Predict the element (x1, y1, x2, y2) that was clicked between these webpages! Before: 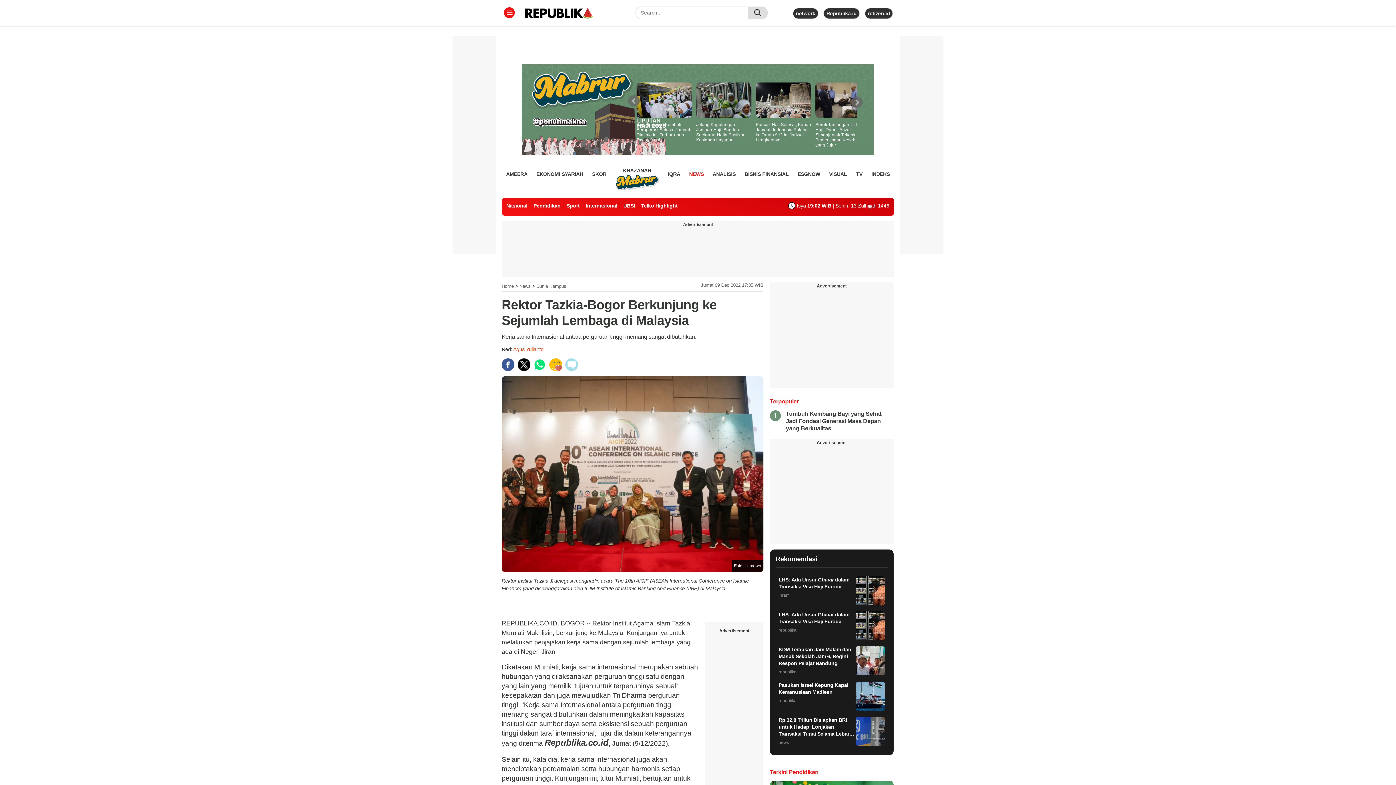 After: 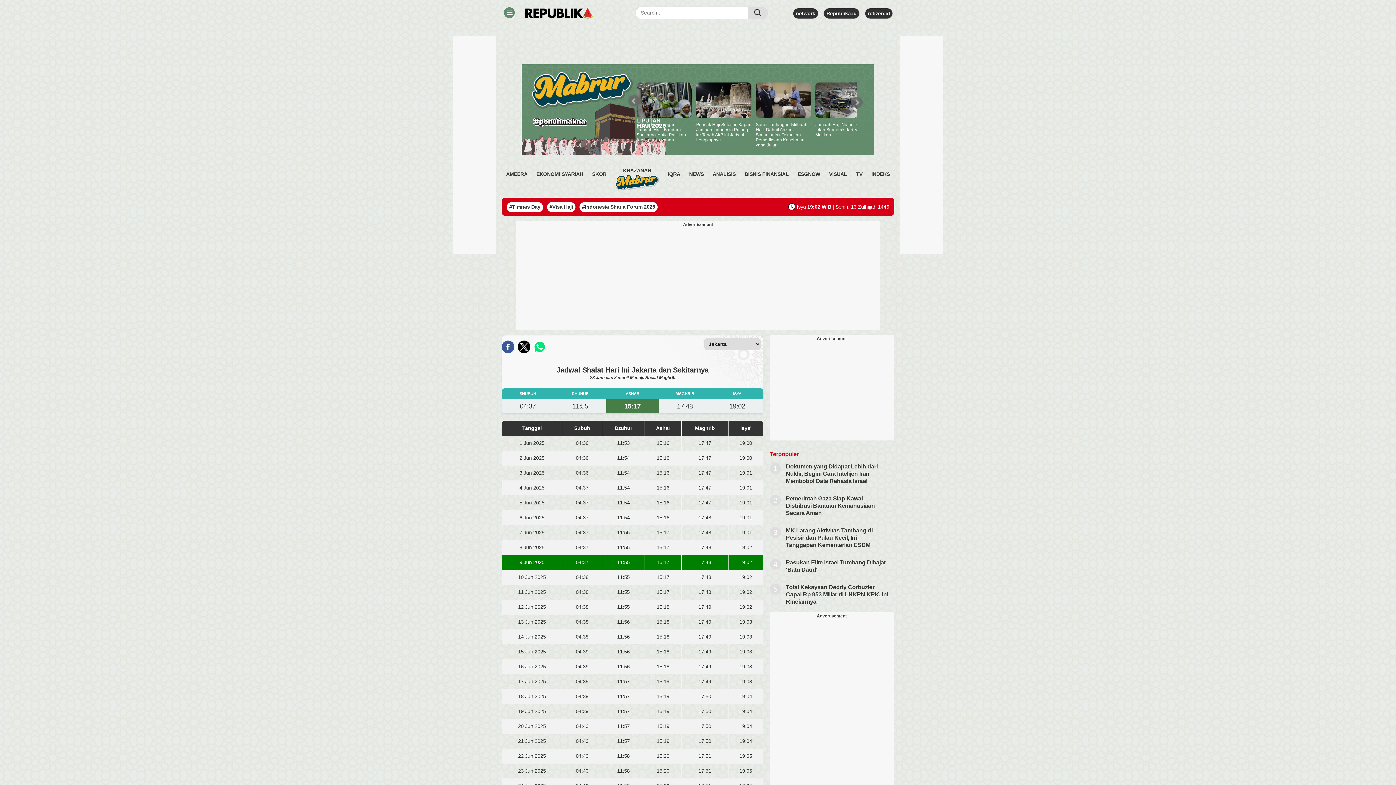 Action: label:  Isya19:02 WIB | Senin, 13 Zulhijjah 1446 bbox: (788, 202, 889, 208)